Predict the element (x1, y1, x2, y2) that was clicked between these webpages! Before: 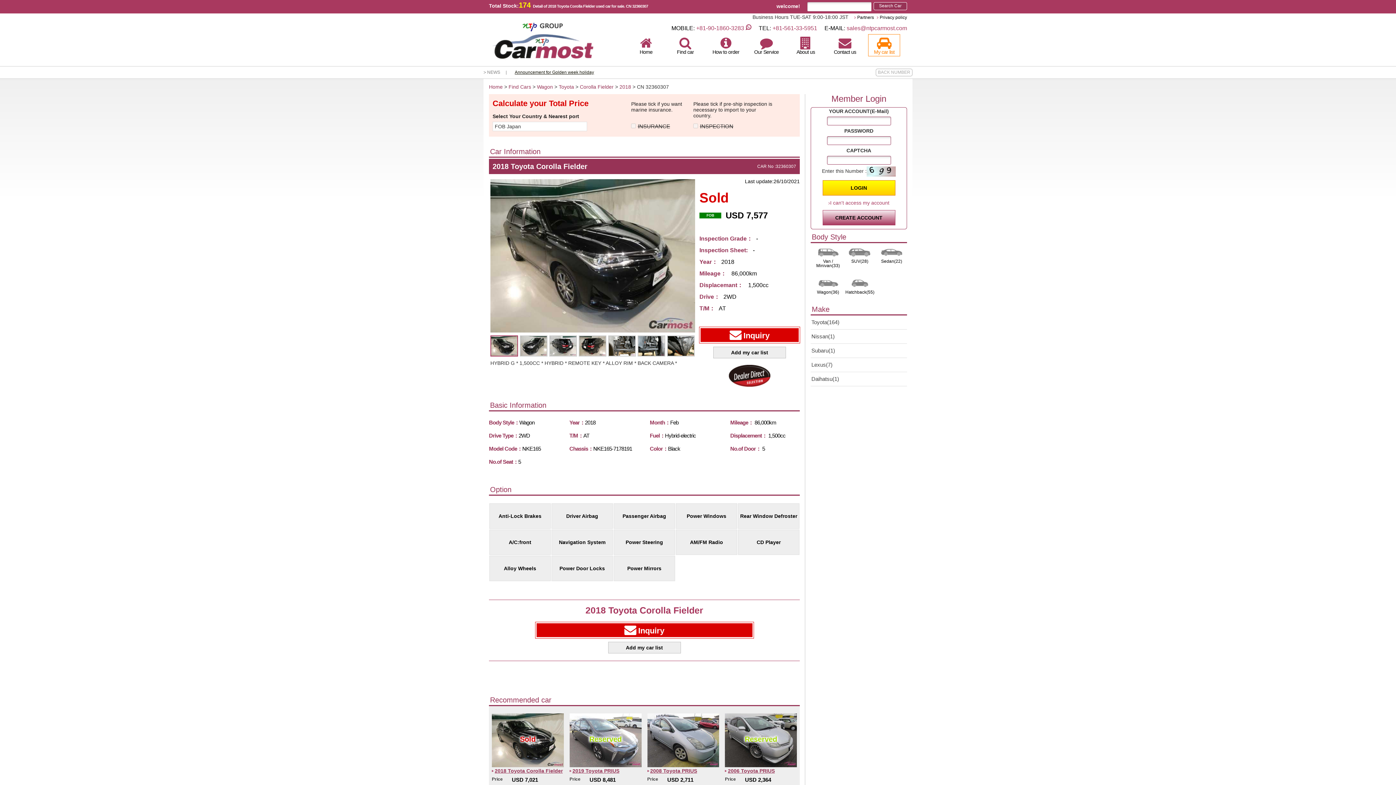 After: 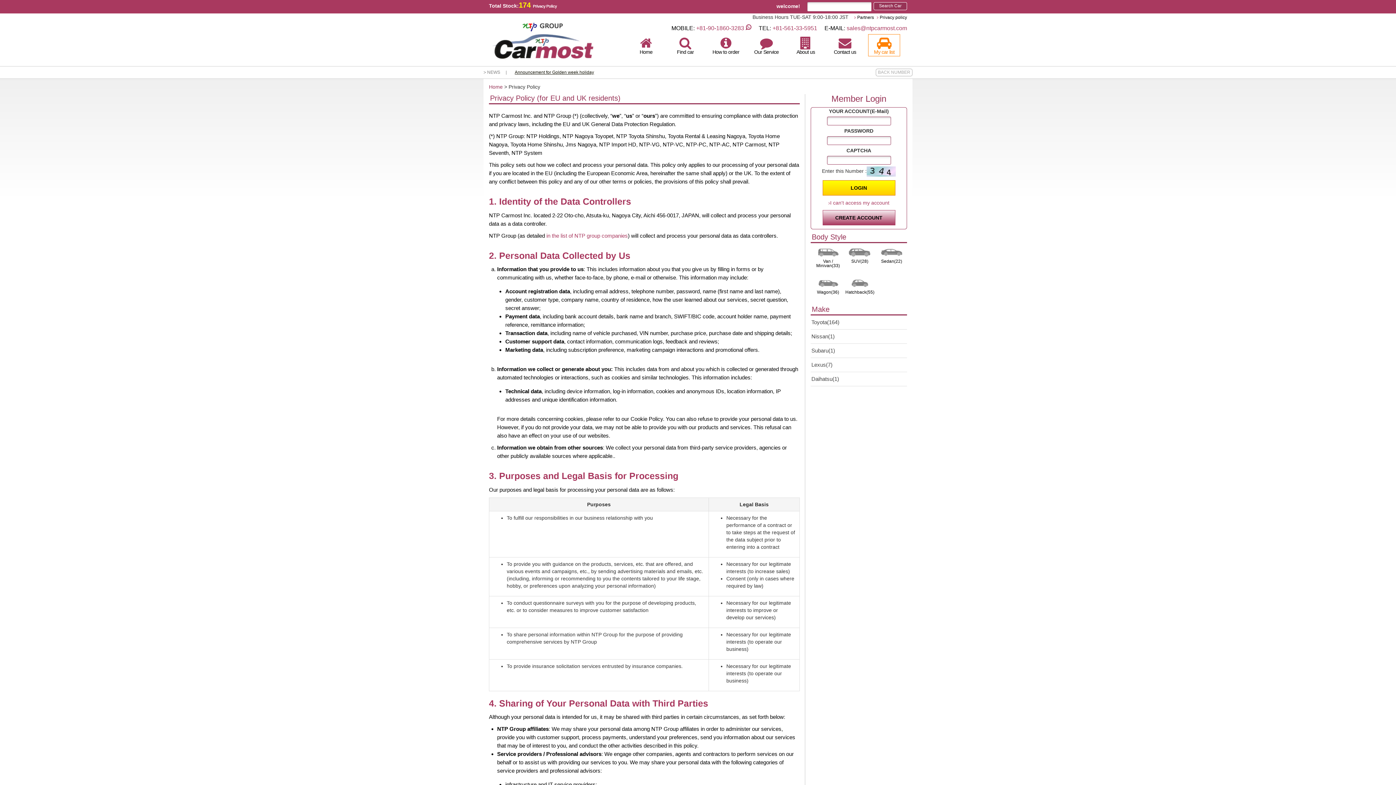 Action: bbox: (879, 14, 907, 20) label: Privacy policy